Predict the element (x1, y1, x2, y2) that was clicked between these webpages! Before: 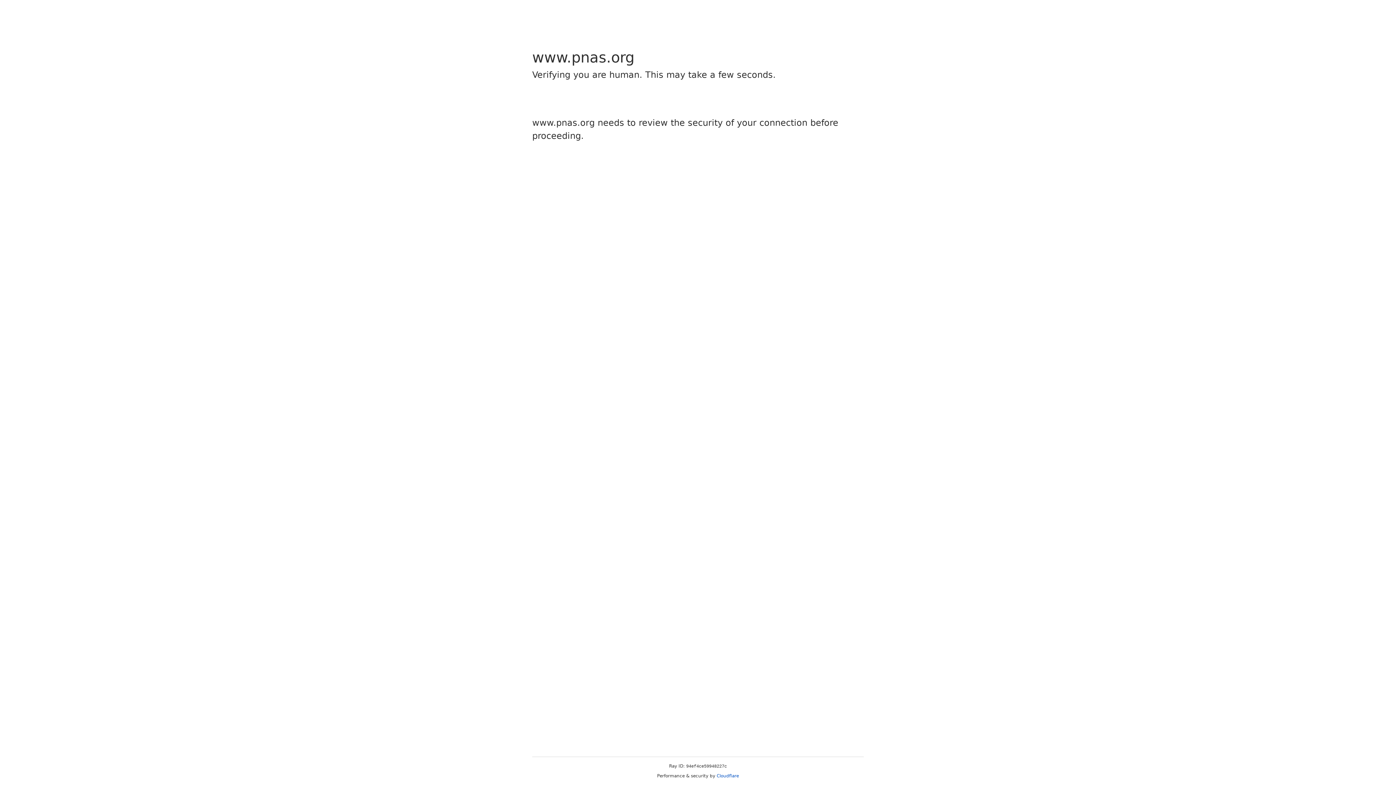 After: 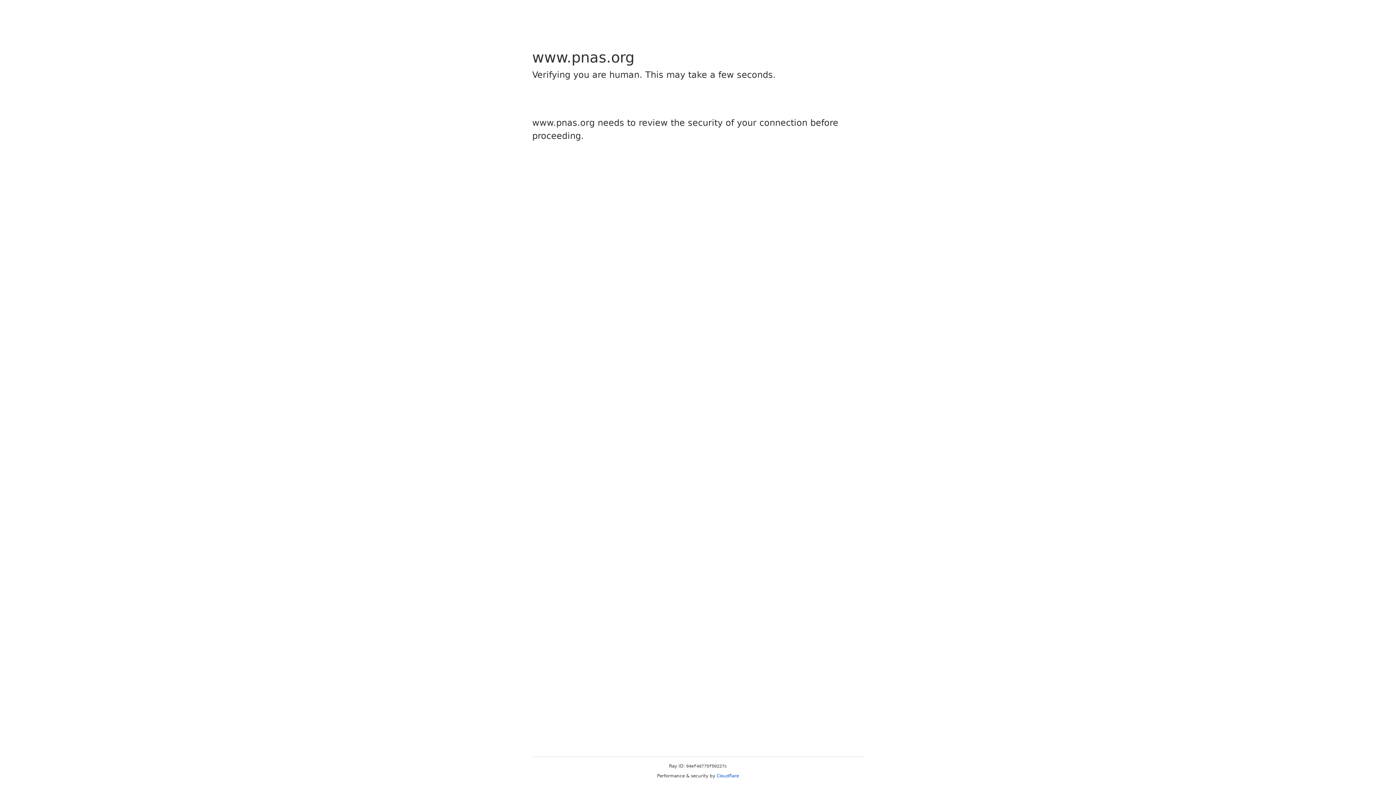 Action: bbox: (716, 773, 739, 778) label: Cloudflare